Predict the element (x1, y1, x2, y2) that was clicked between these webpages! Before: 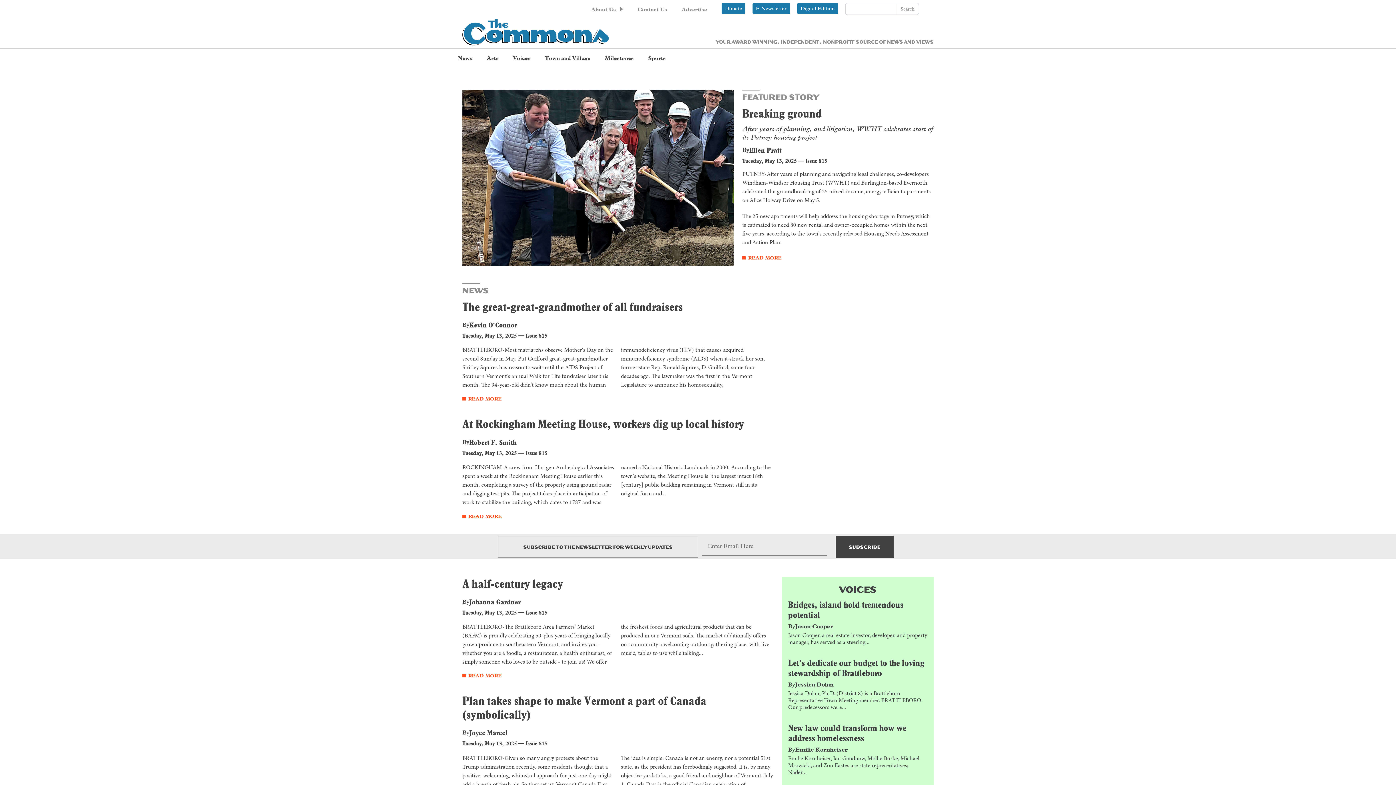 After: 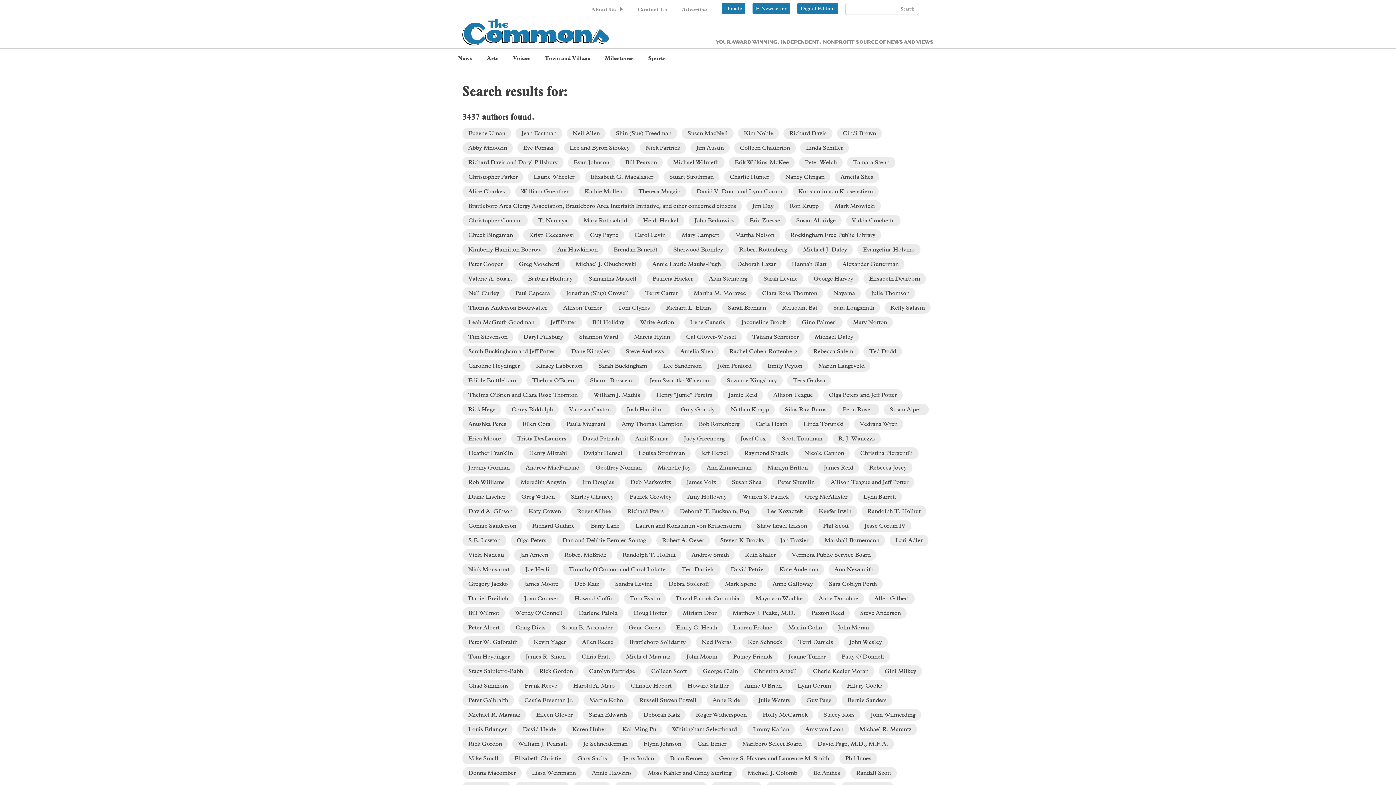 Action: bbox: (896, 2, 919, 14) label: Search